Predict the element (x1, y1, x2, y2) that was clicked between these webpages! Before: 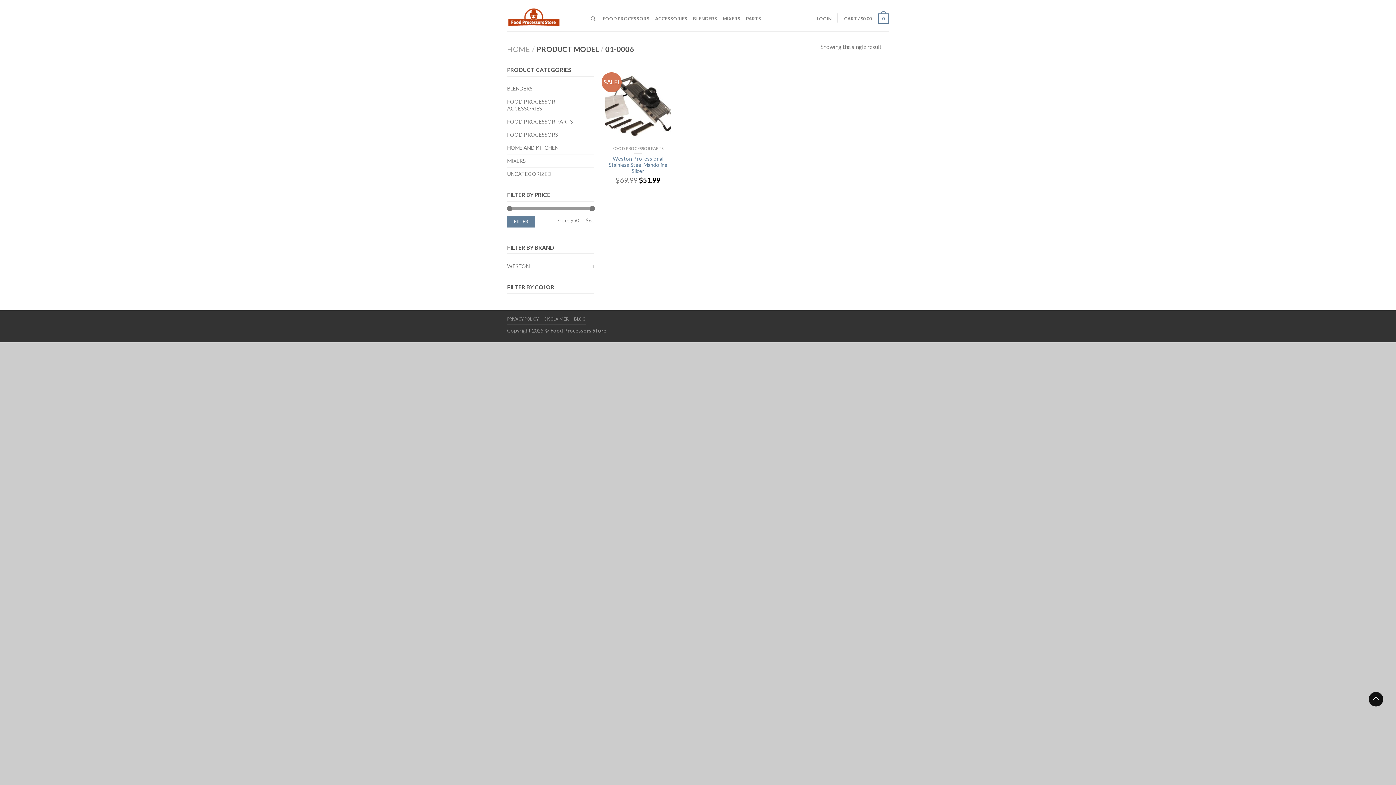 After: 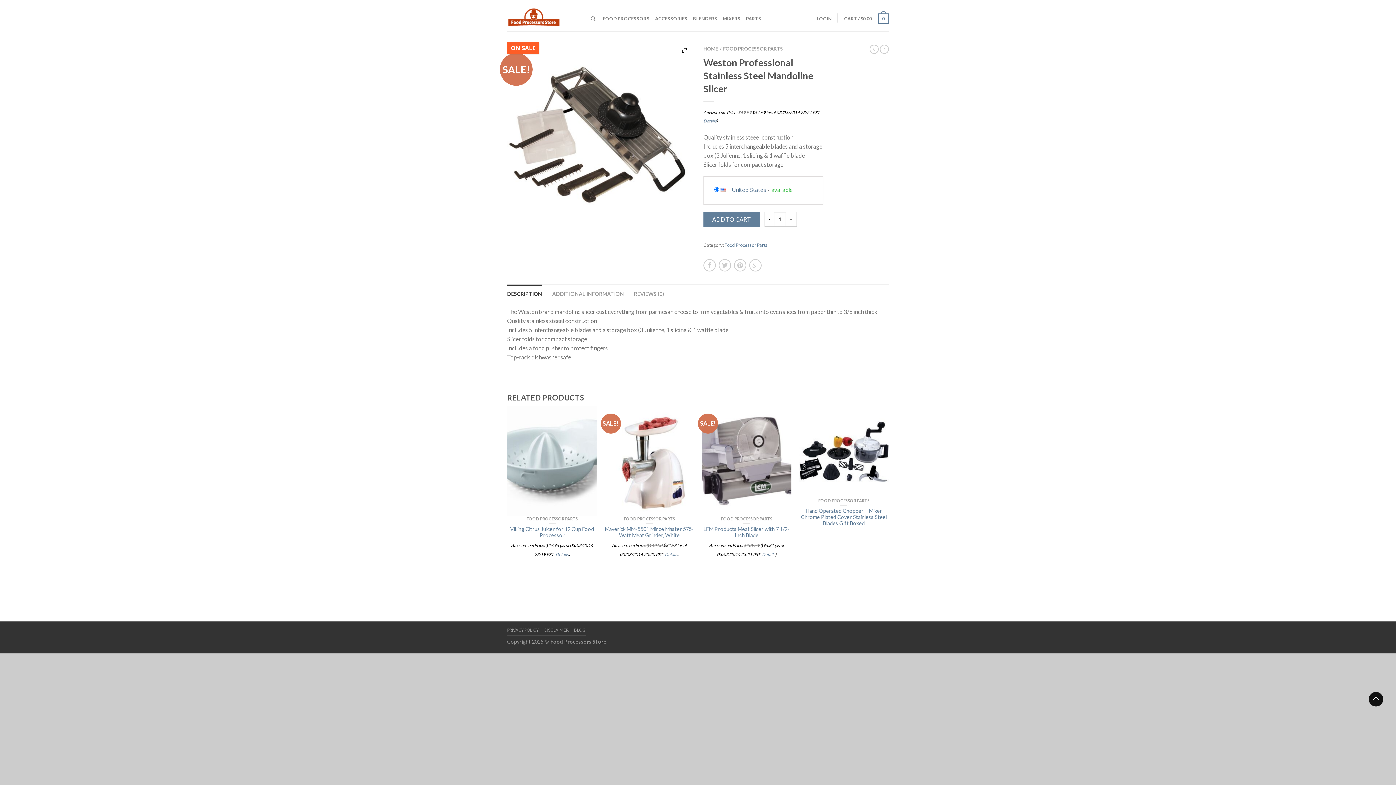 Action: label: Weston Professional Stainless Steel Mandoline Slicer bbox: (605, 155, 670, 174)